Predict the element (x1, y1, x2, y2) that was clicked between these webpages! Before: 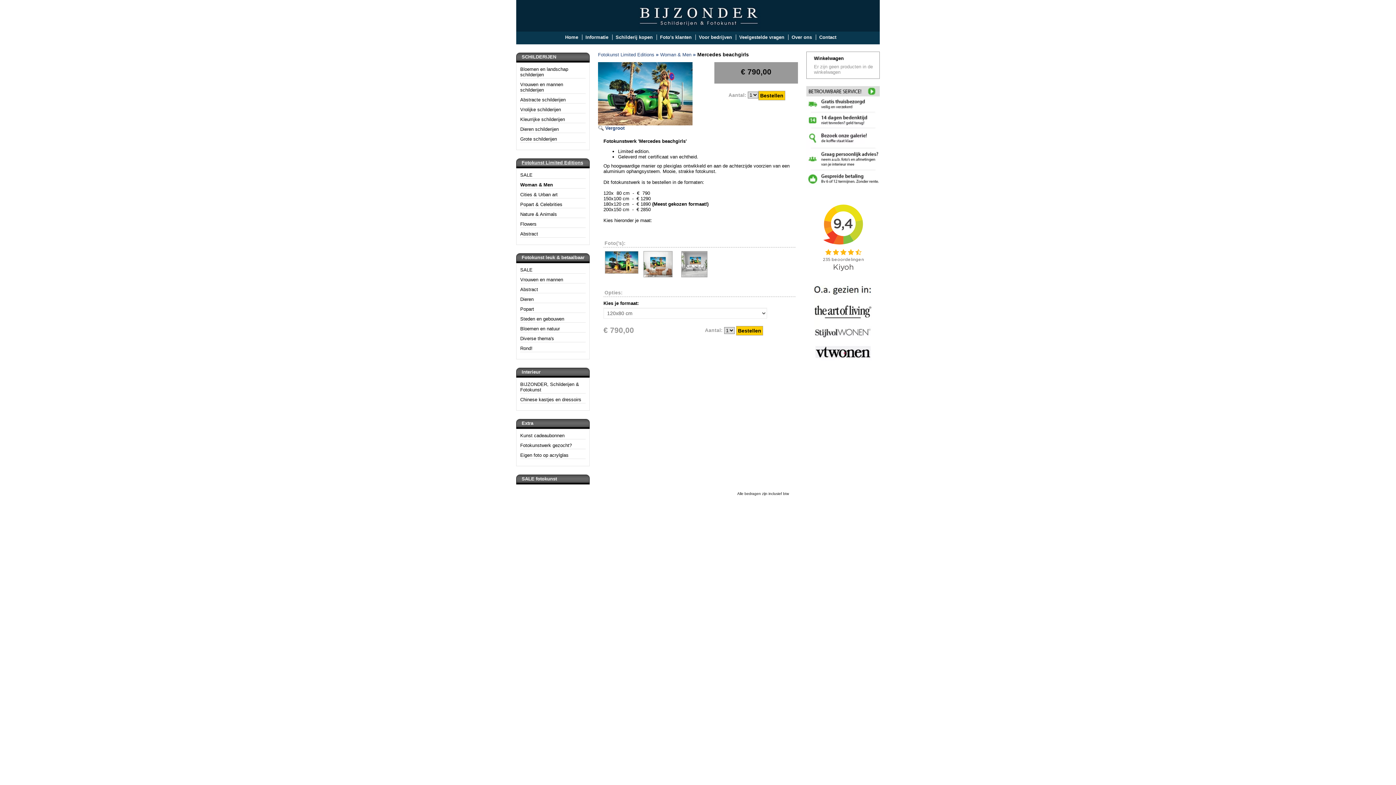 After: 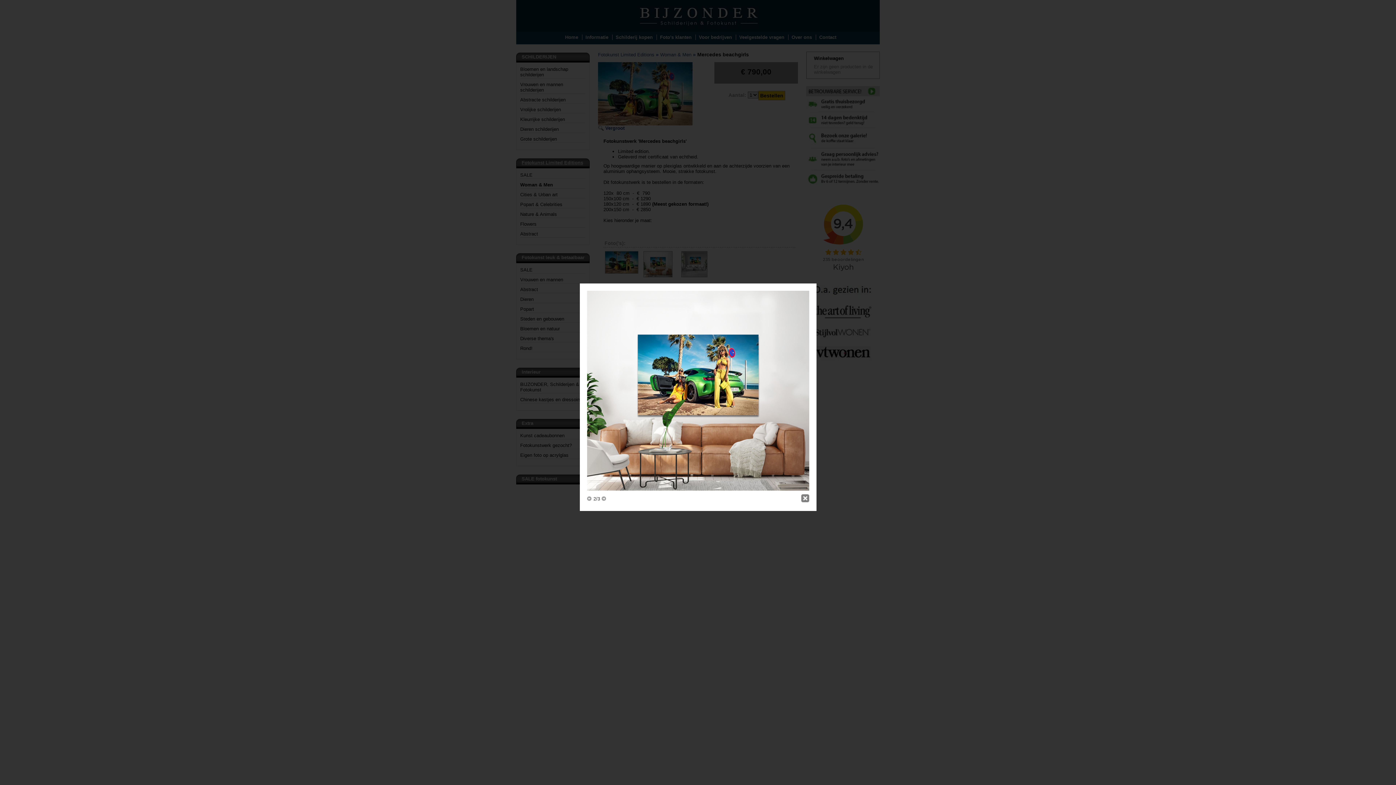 Action: bbox: (643, 261, 672, 266)